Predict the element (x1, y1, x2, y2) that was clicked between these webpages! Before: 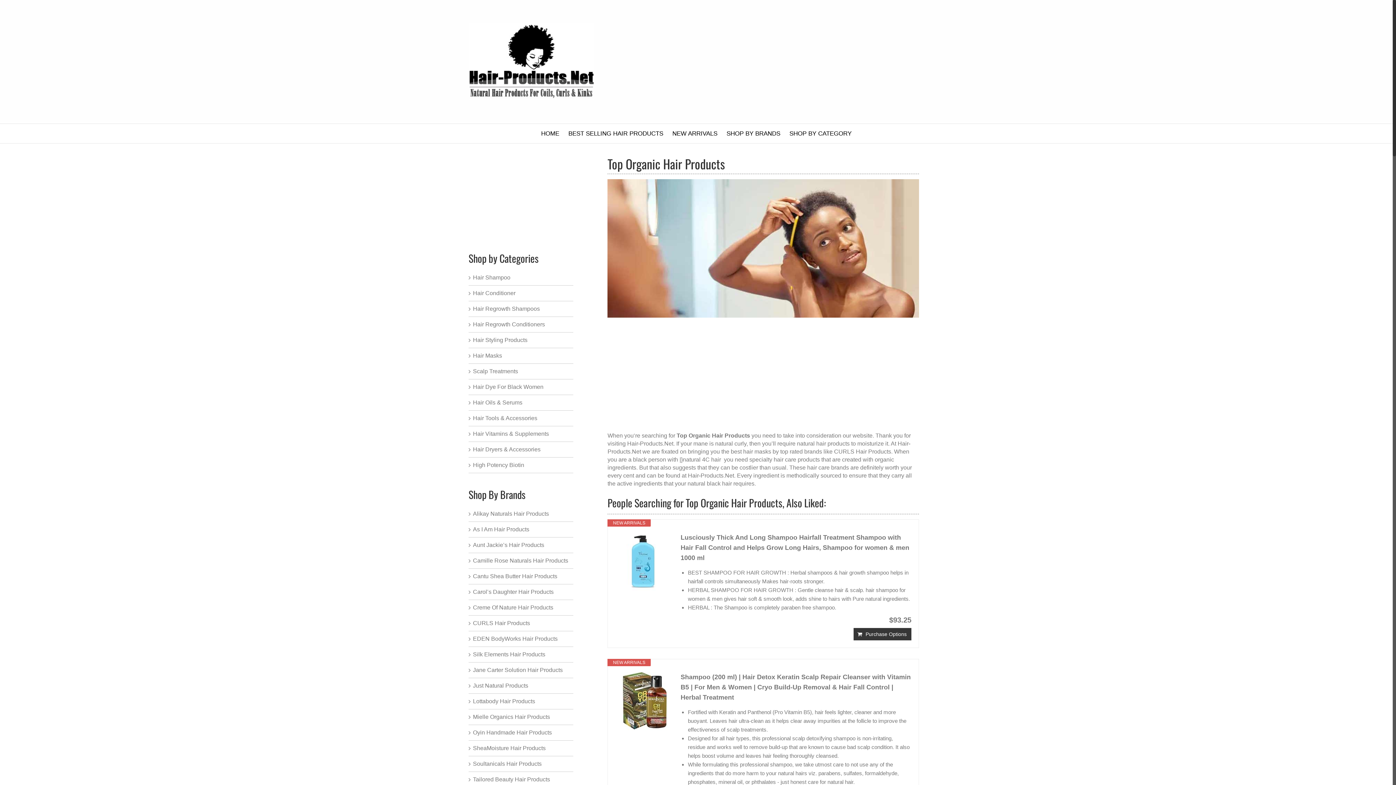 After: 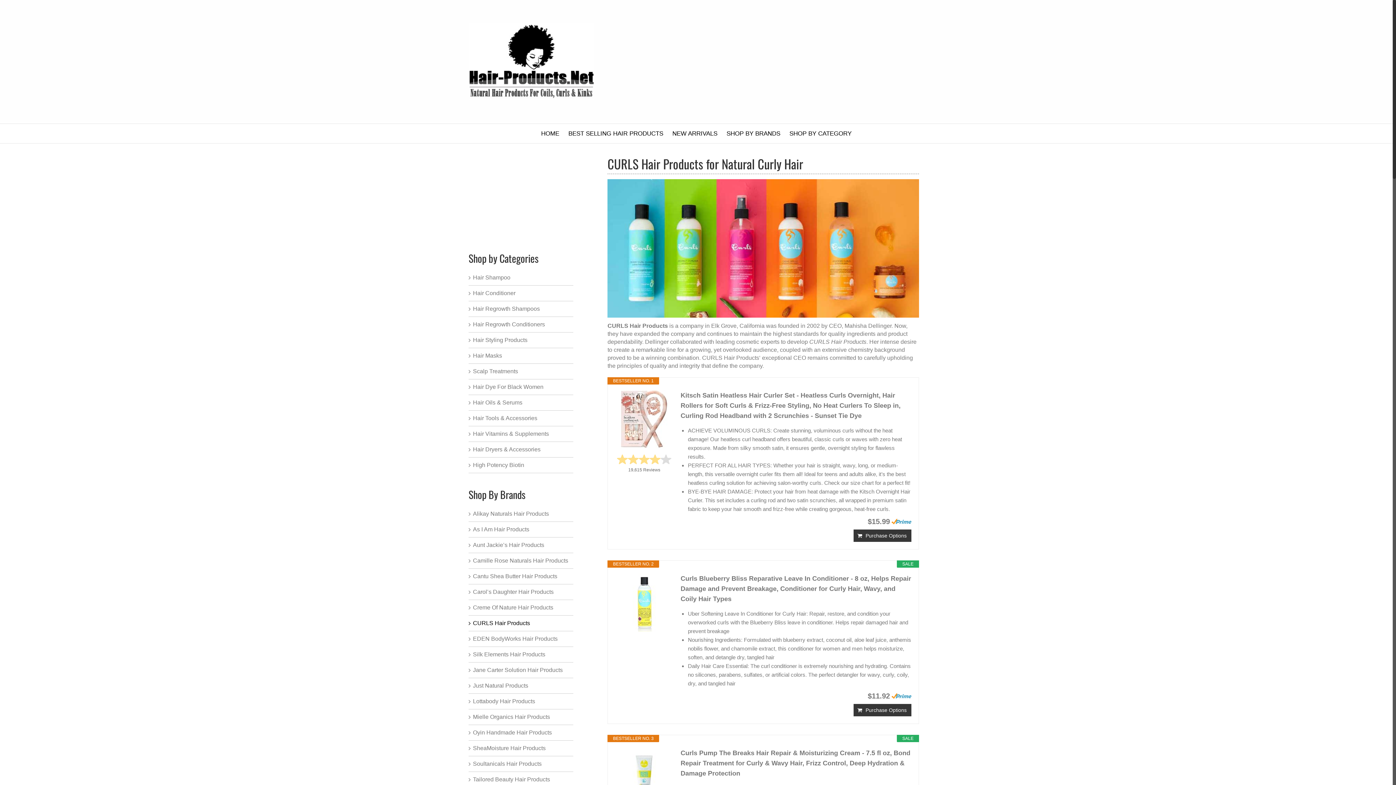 Action: label: CURLS Hair Products bbox: (473, 620, 530, 626)